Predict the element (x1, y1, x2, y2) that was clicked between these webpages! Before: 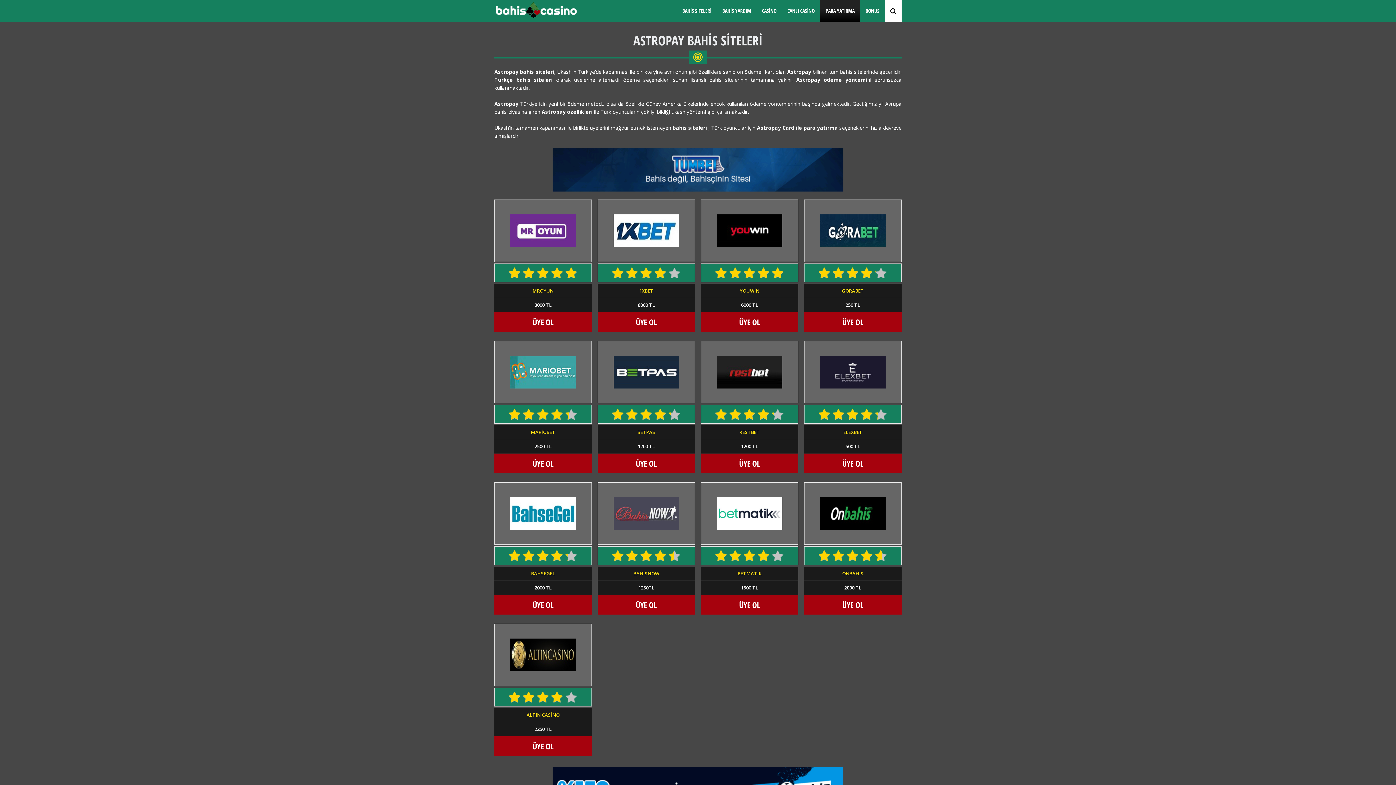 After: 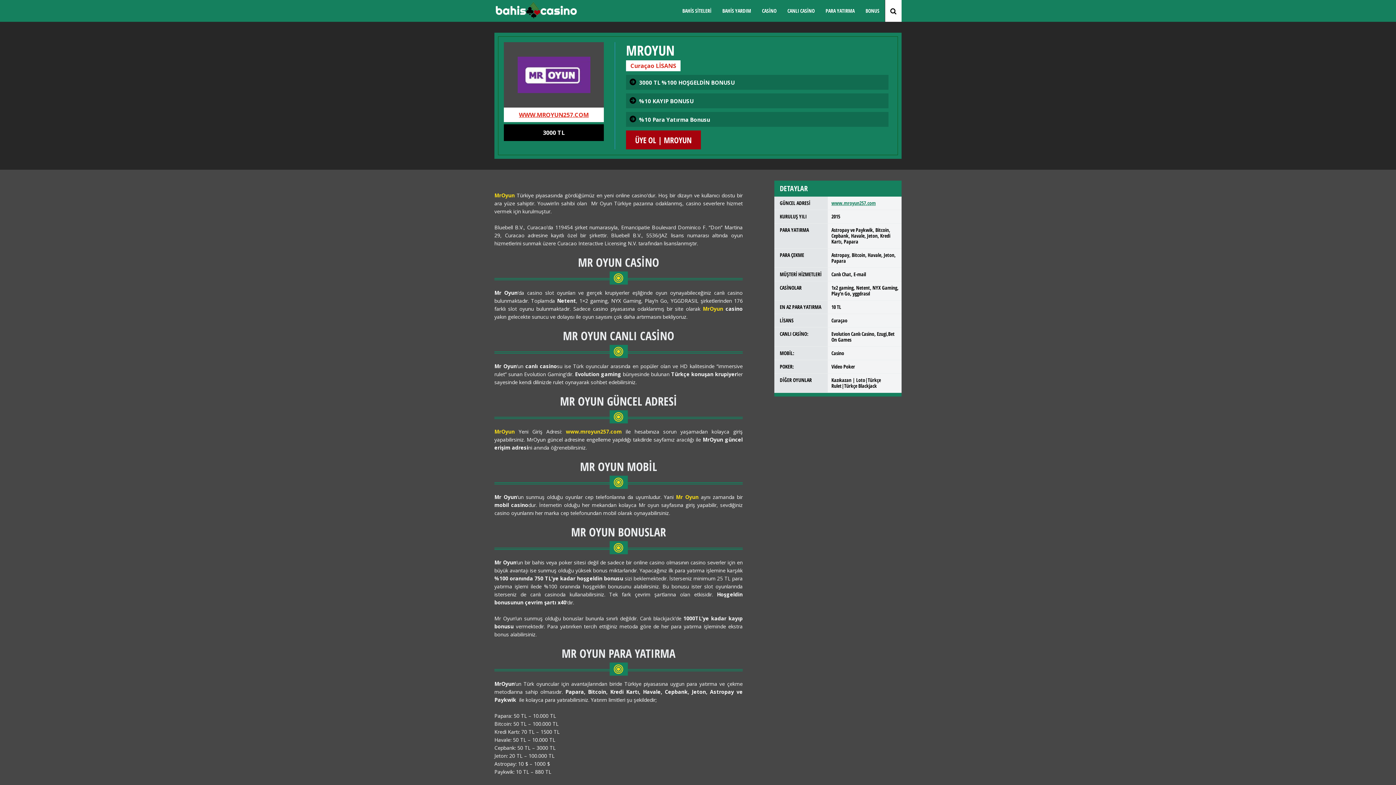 Action: bbox: (532, 287, 553, 294) label: MROYUN